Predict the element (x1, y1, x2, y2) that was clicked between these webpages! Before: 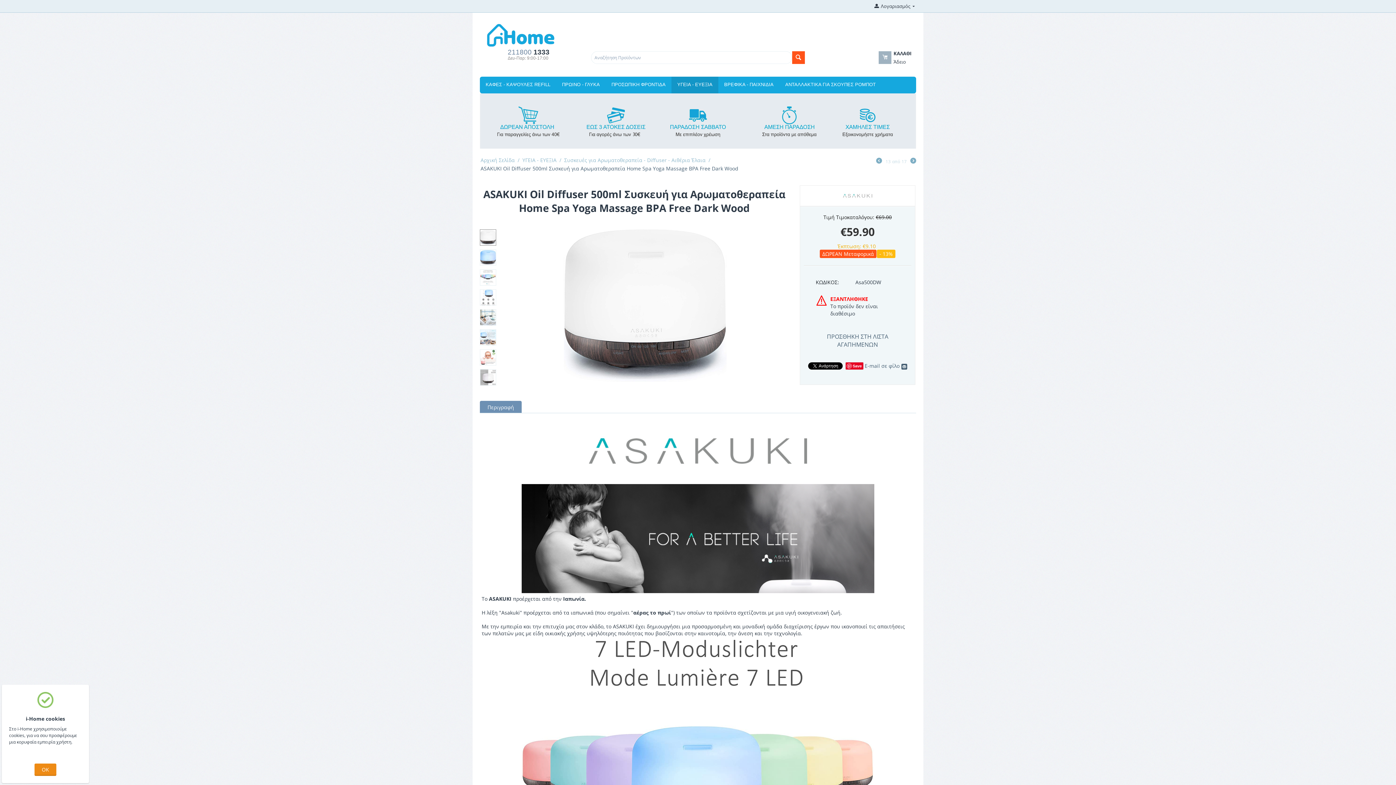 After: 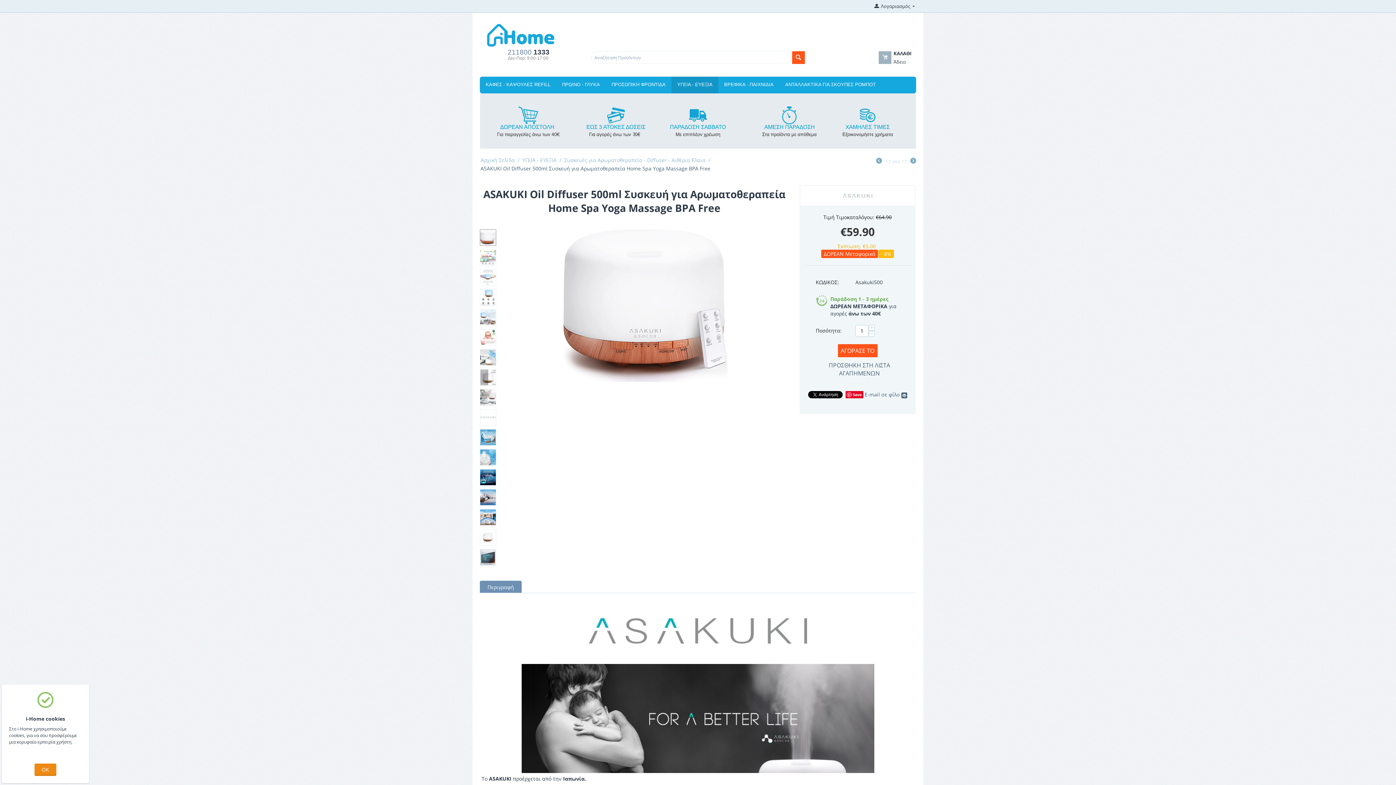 Action: bbox: (876, 157, 882, 165)